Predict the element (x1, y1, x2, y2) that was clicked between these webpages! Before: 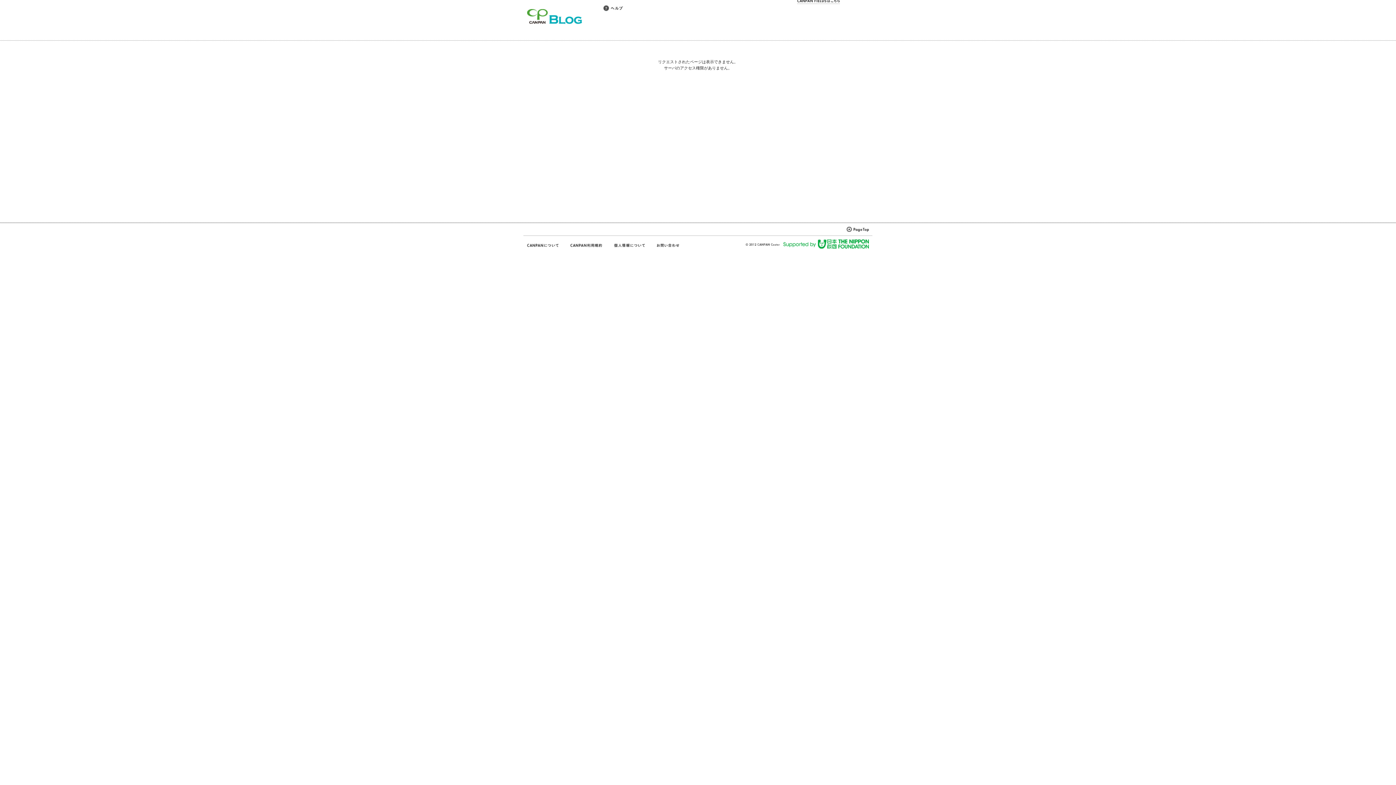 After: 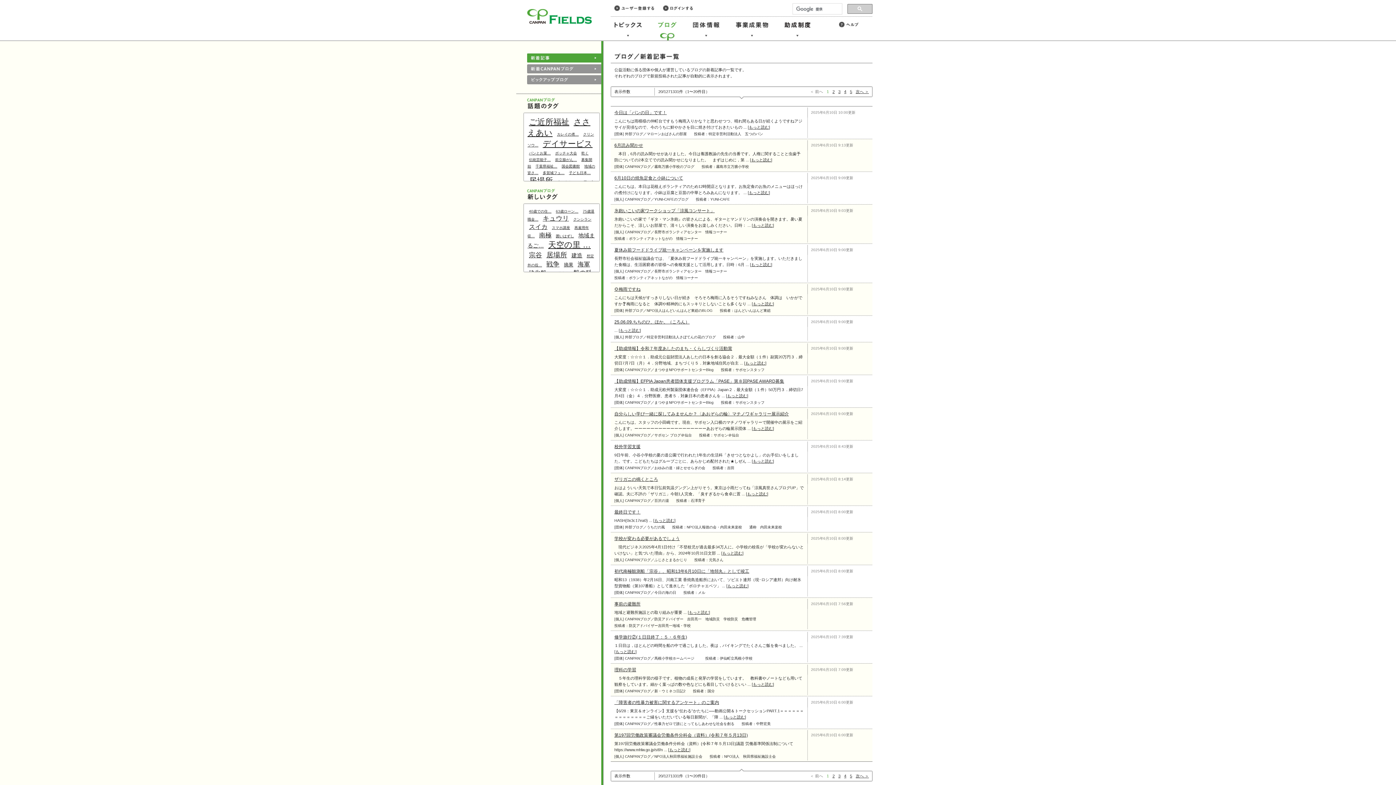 Action: bbox: (527, 20, 582, 25)